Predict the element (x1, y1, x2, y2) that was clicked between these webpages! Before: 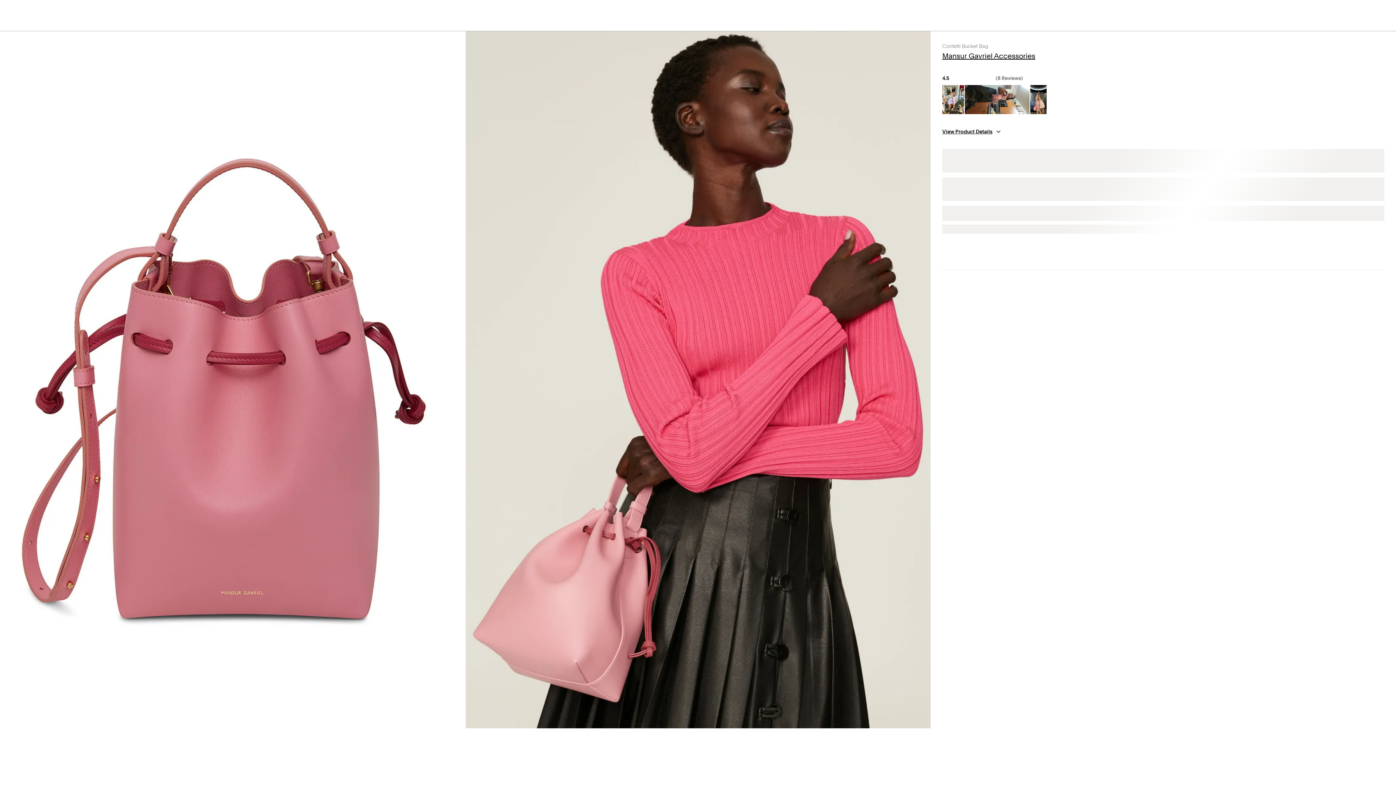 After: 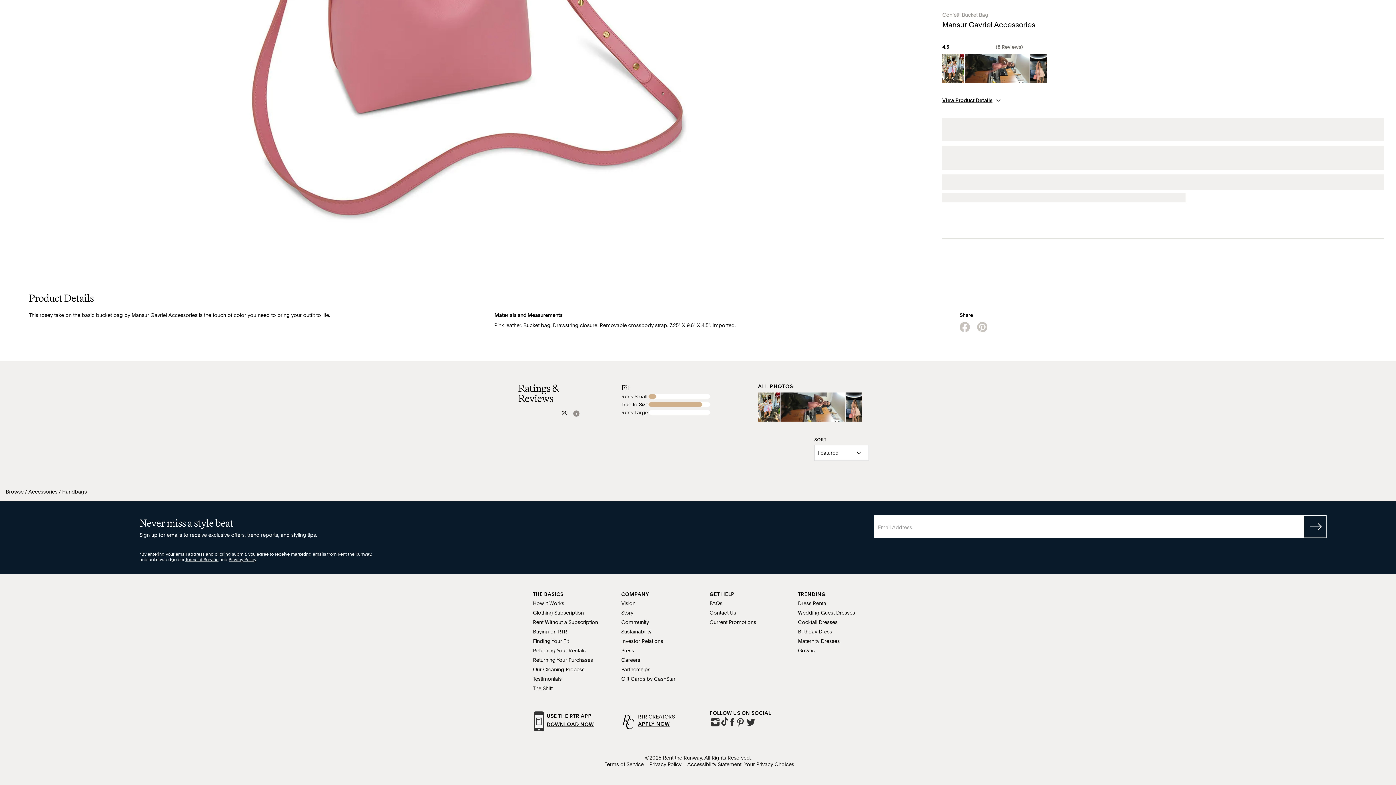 Action: bbox: (942, 74, 1384, 82) label: 4.5
(8 Reviews)